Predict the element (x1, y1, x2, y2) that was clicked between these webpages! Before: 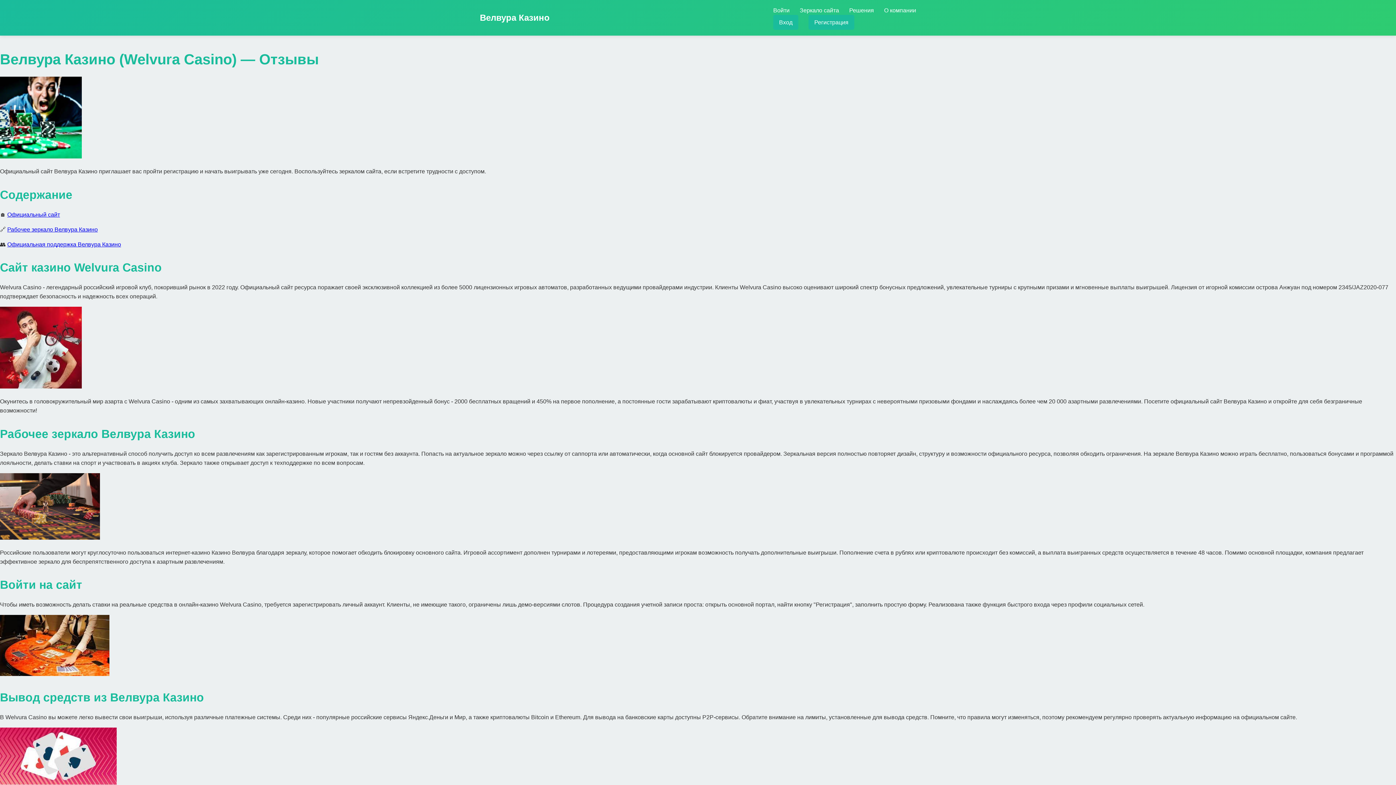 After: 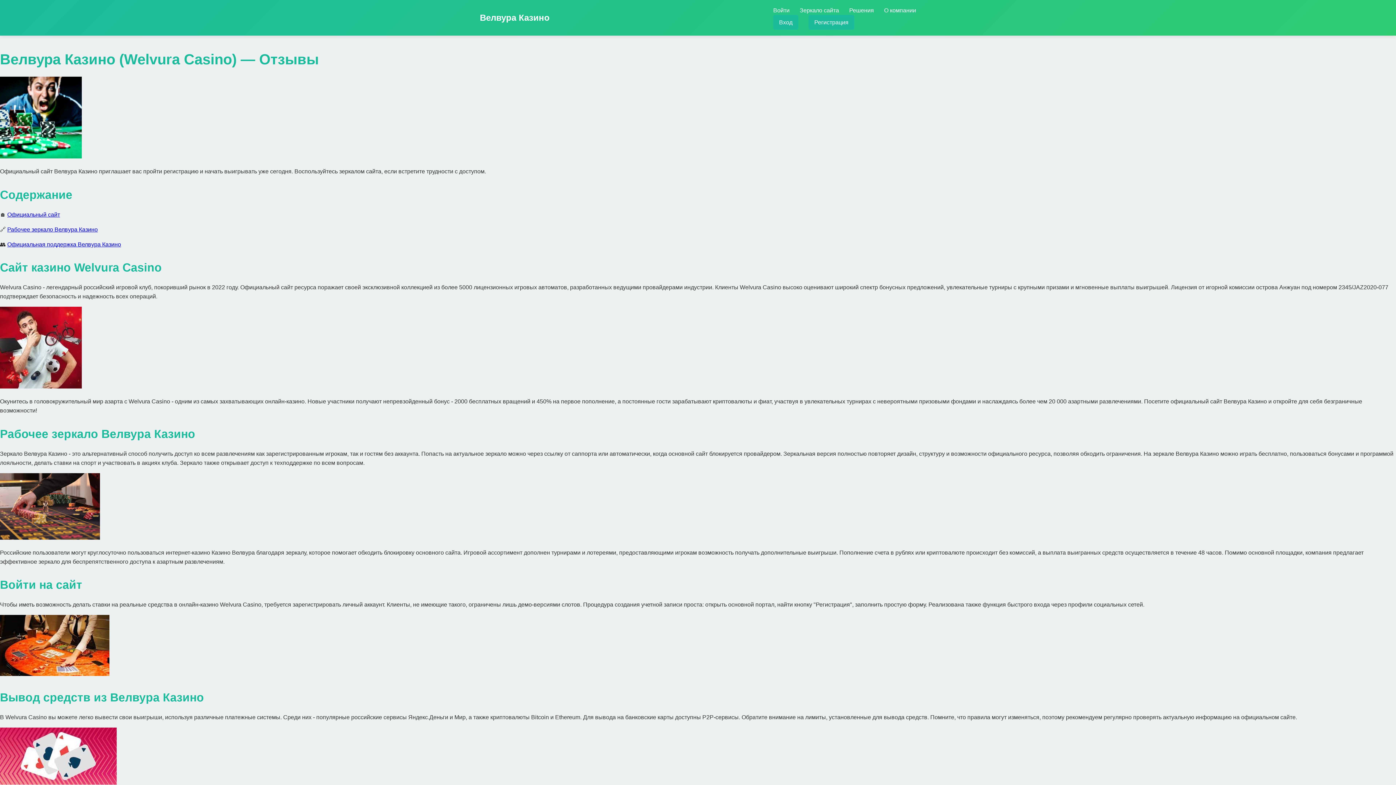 Action: label: Официальный сайт bbox: (7, 211, 60, 217)